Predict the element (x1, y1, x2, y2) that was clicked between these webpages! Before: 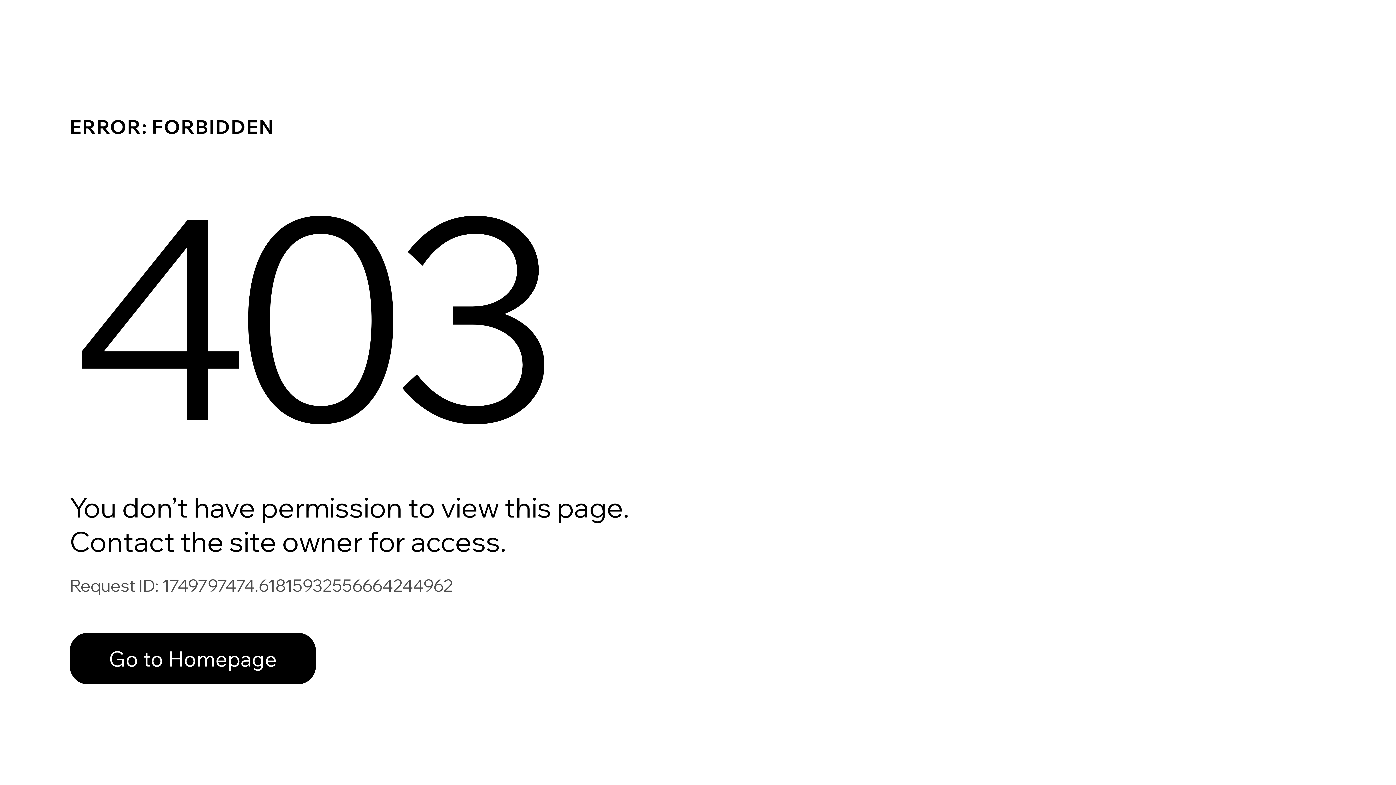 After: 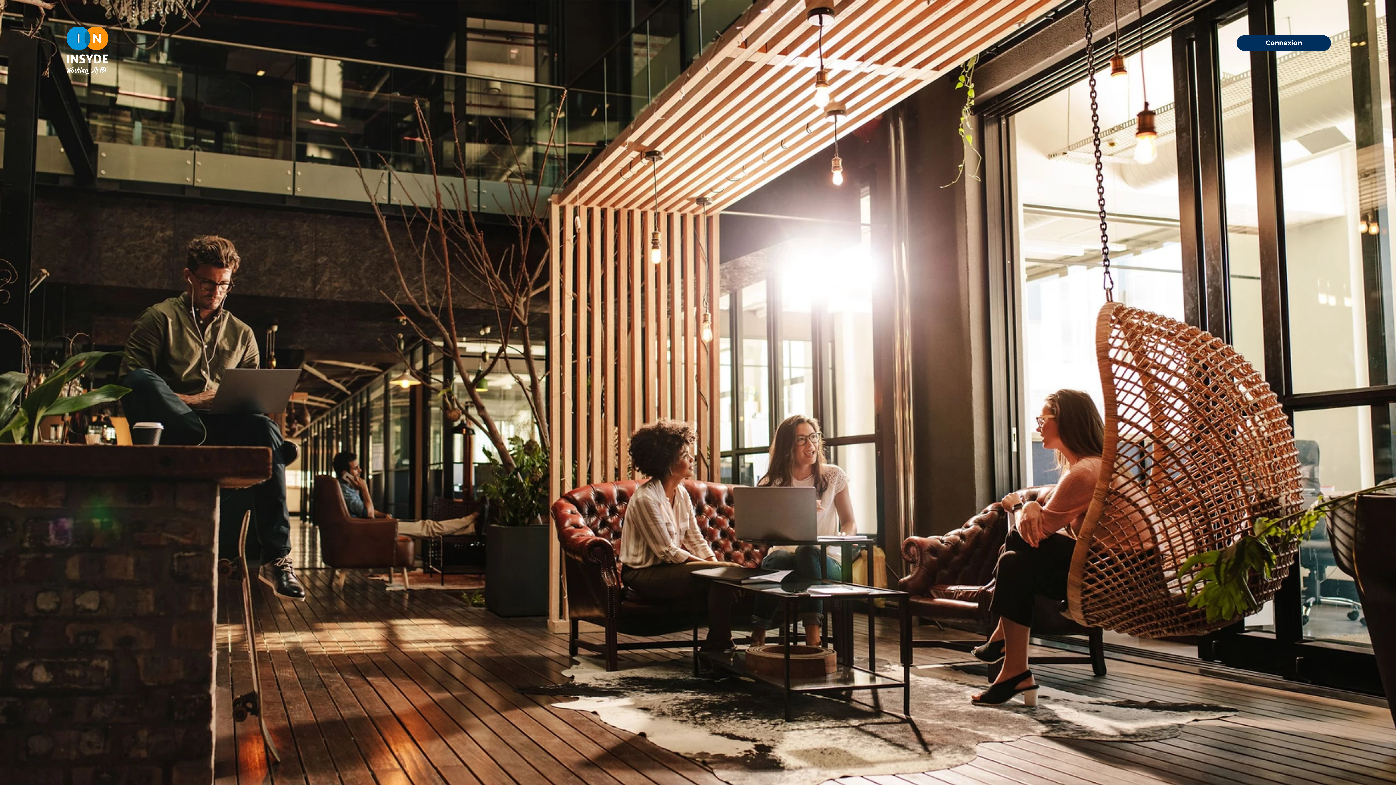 Action: label: Go to Homepage bbox: (69, 633, 316, 684)